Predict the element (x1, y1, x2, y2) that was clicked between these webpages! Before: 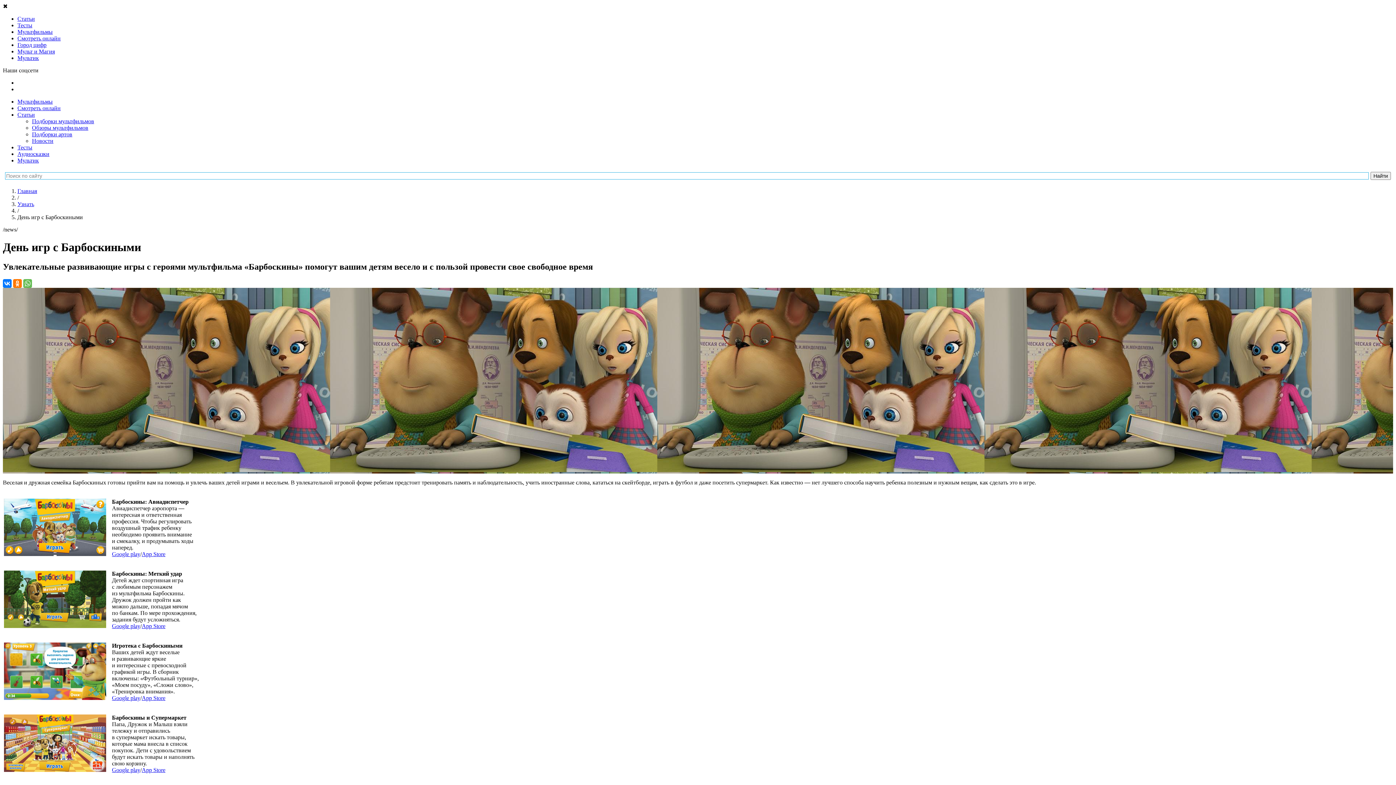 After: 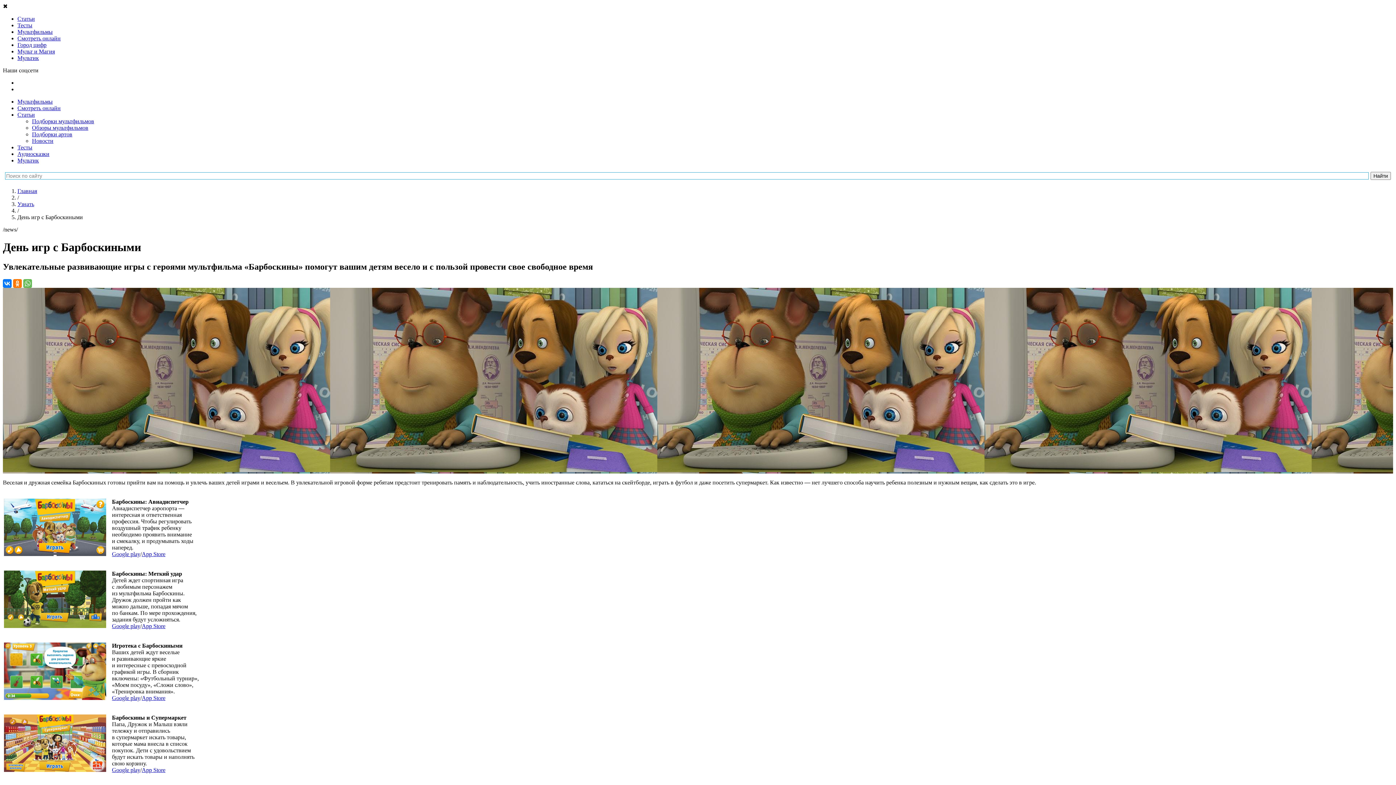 Action: bbox: (141, 623, 165, 629) label: App Store